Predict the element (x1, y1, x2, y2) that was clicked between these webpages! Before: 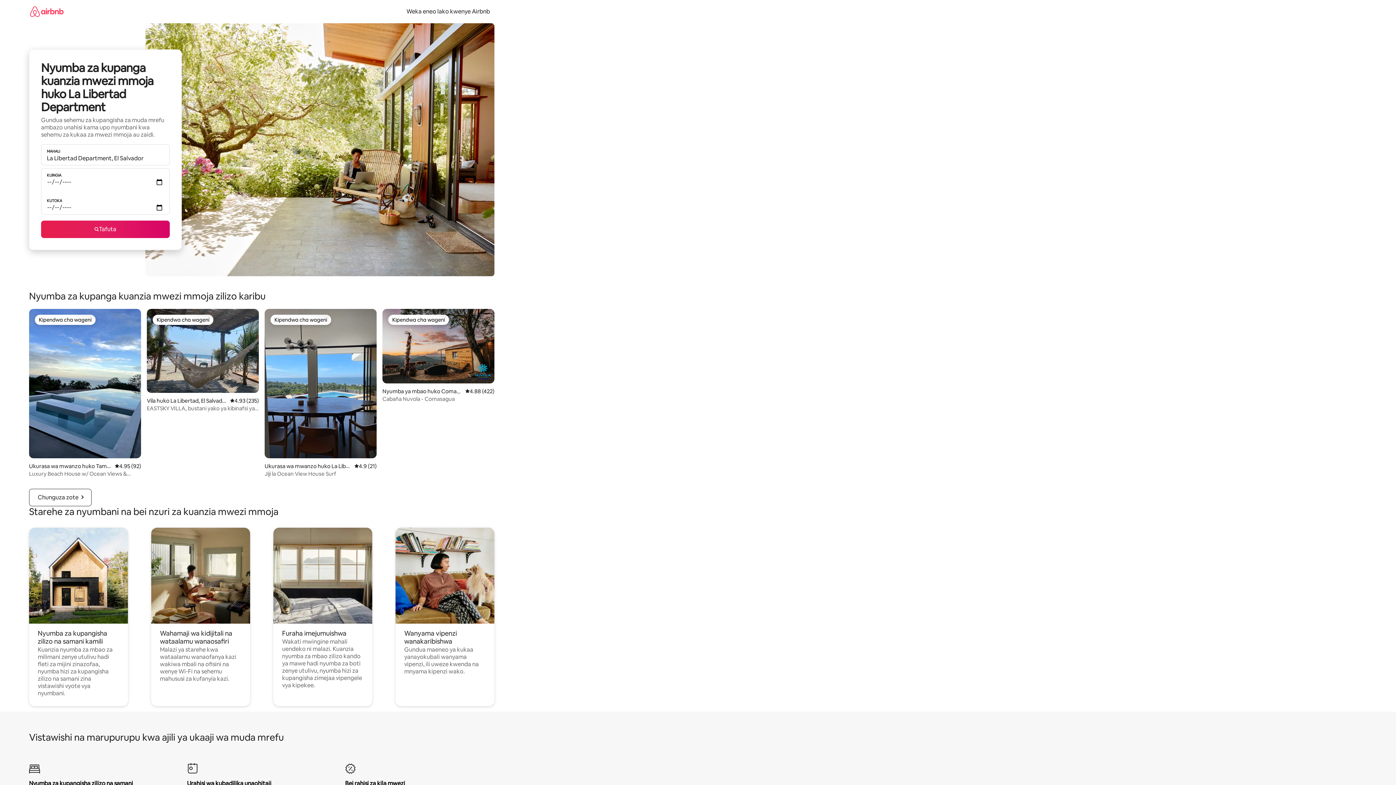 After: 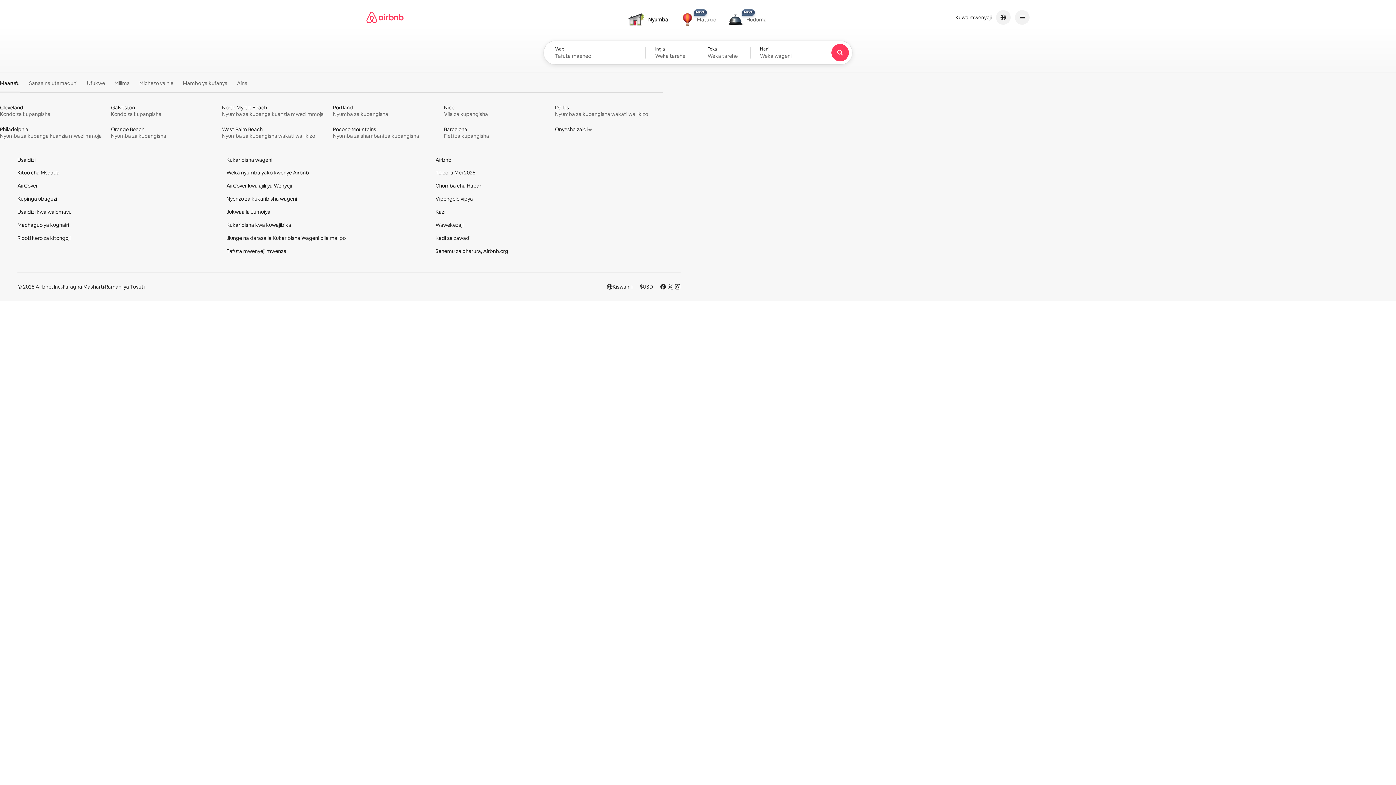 Action: bbox: (29, 0, 63, 22)